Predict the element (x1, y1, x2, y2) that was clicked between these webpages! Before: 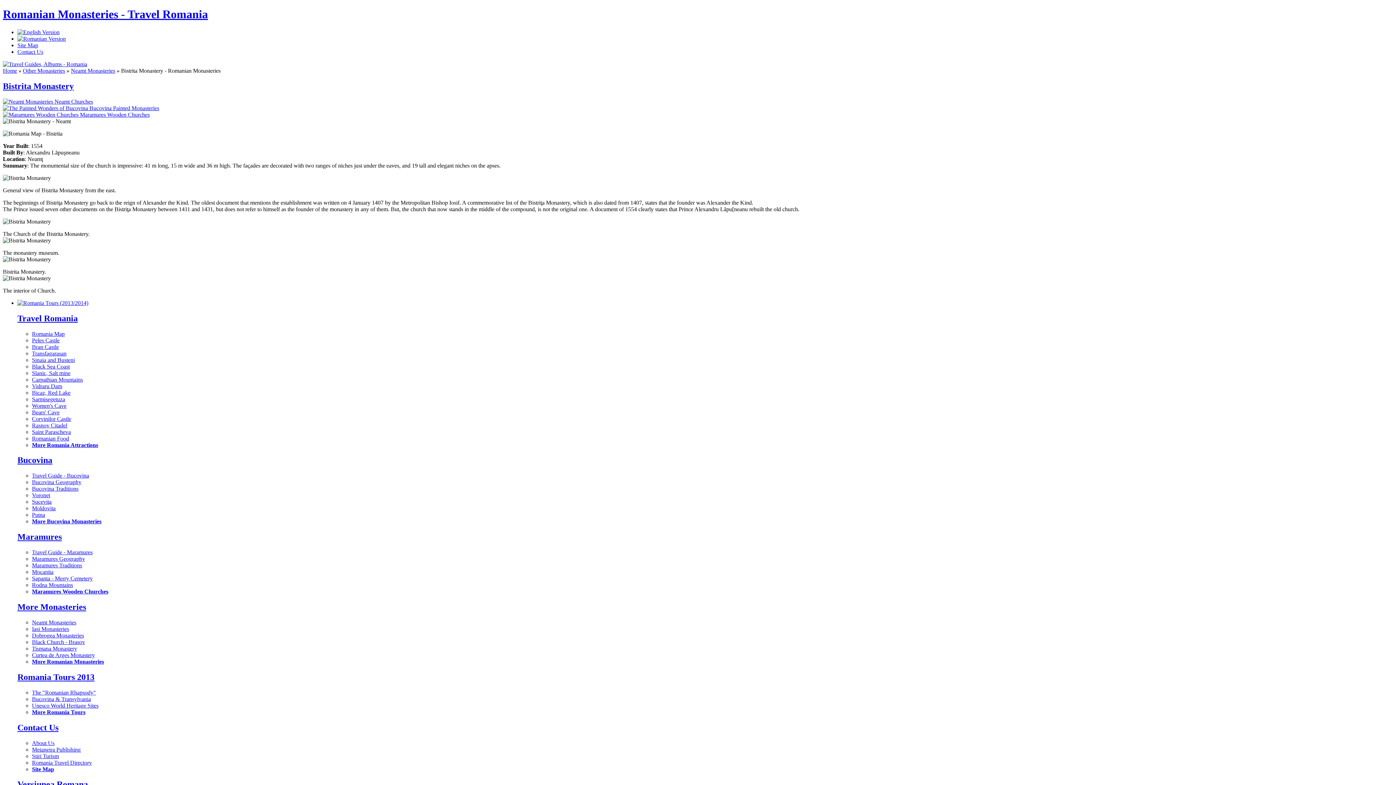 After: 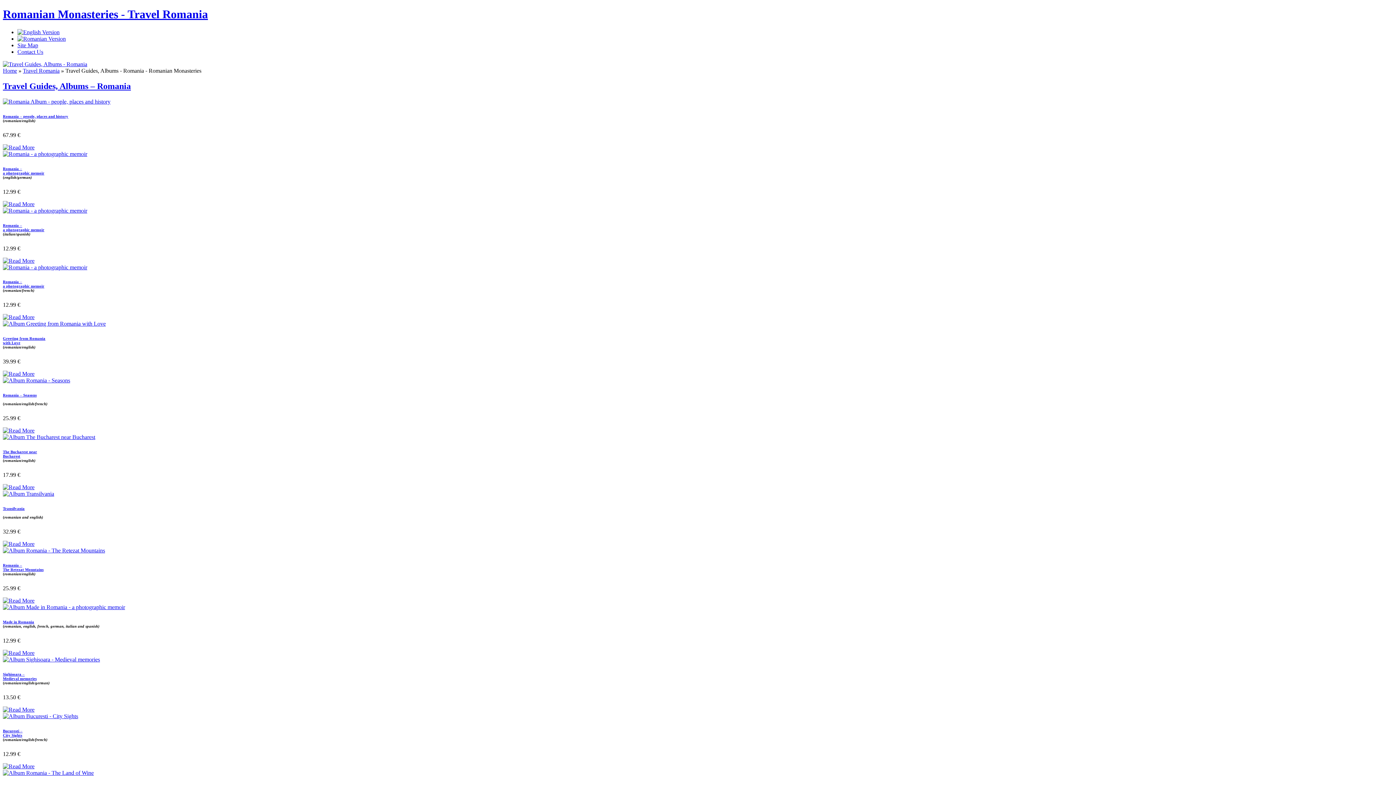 Action: bbox: (2, 61, 87, 67)